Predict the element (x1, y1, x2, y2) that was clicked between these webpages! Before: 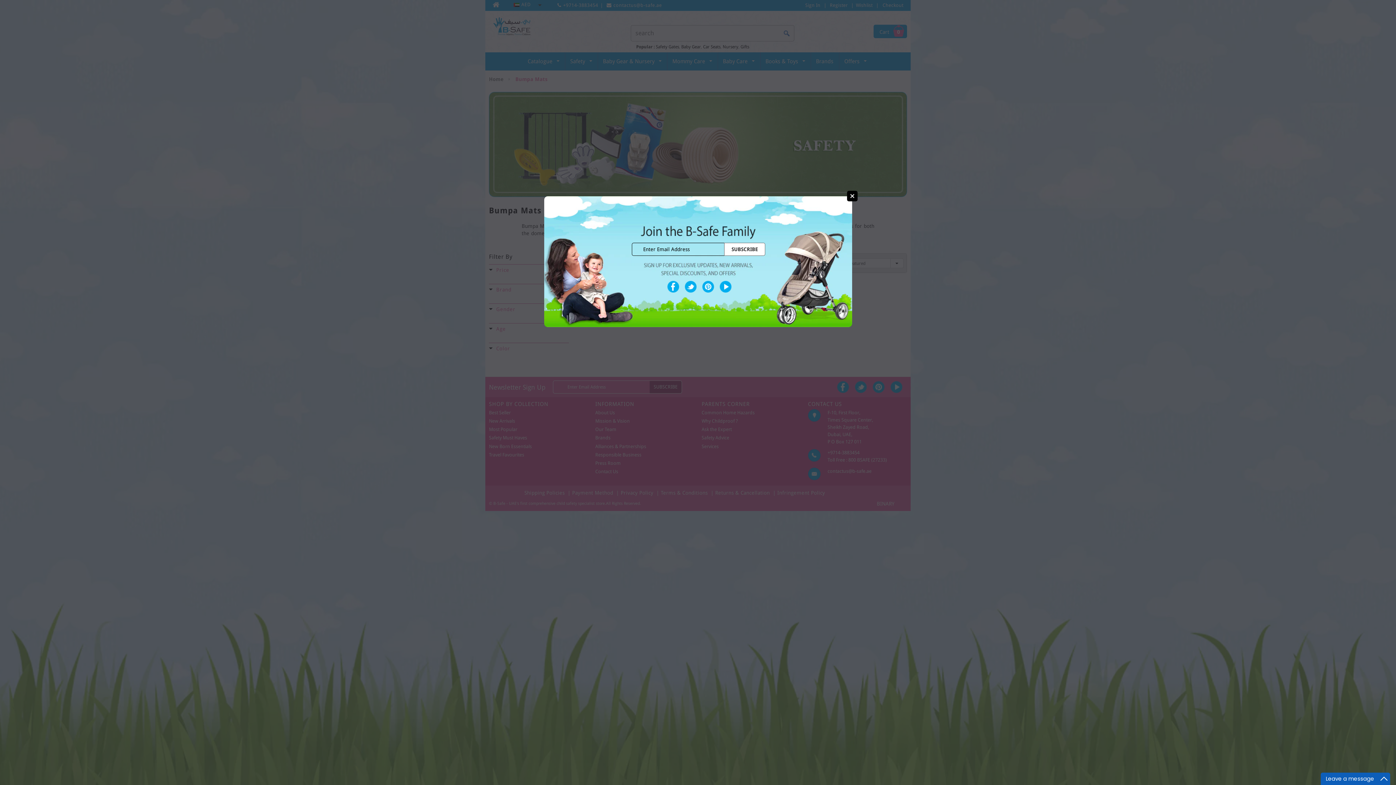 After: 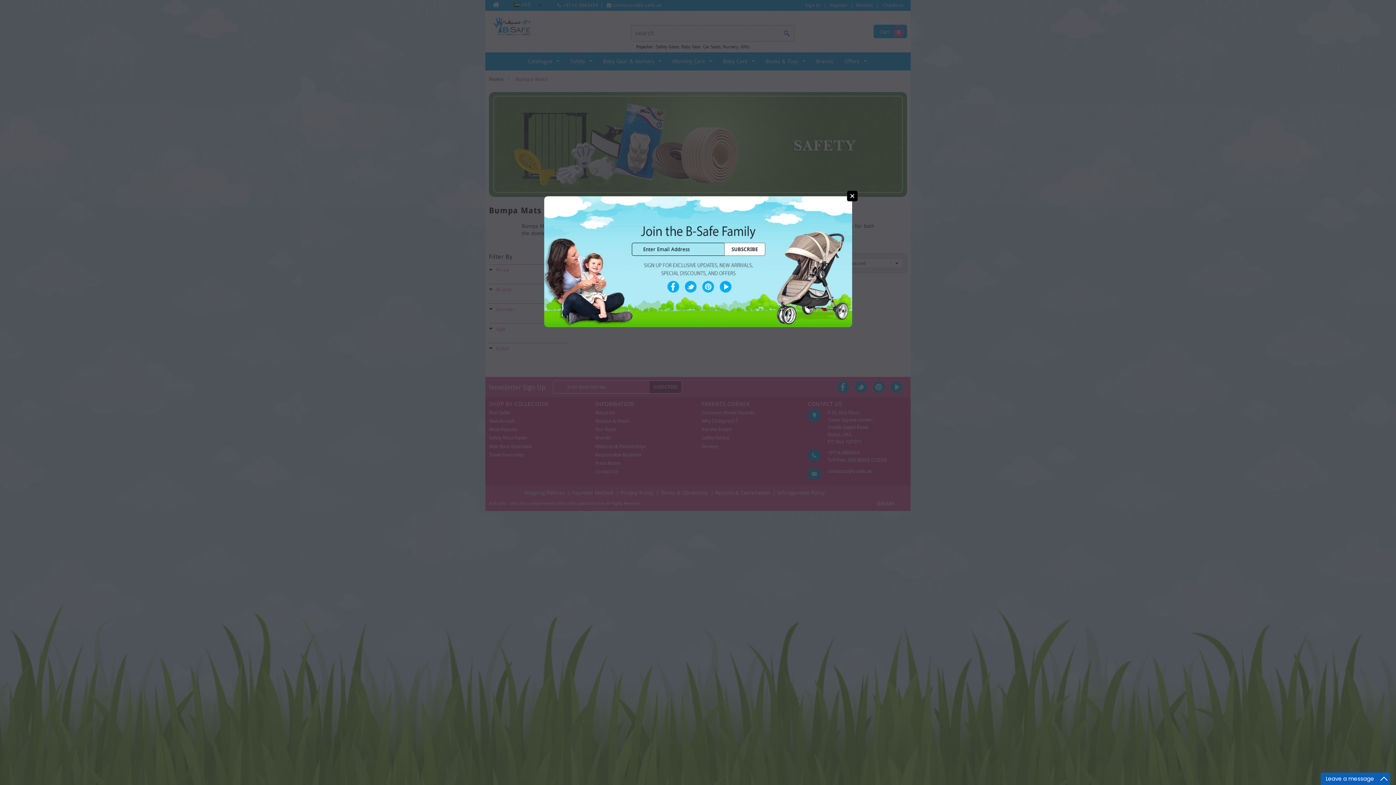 Action: bbox: (684, 280, 697, 292) label: Twitter